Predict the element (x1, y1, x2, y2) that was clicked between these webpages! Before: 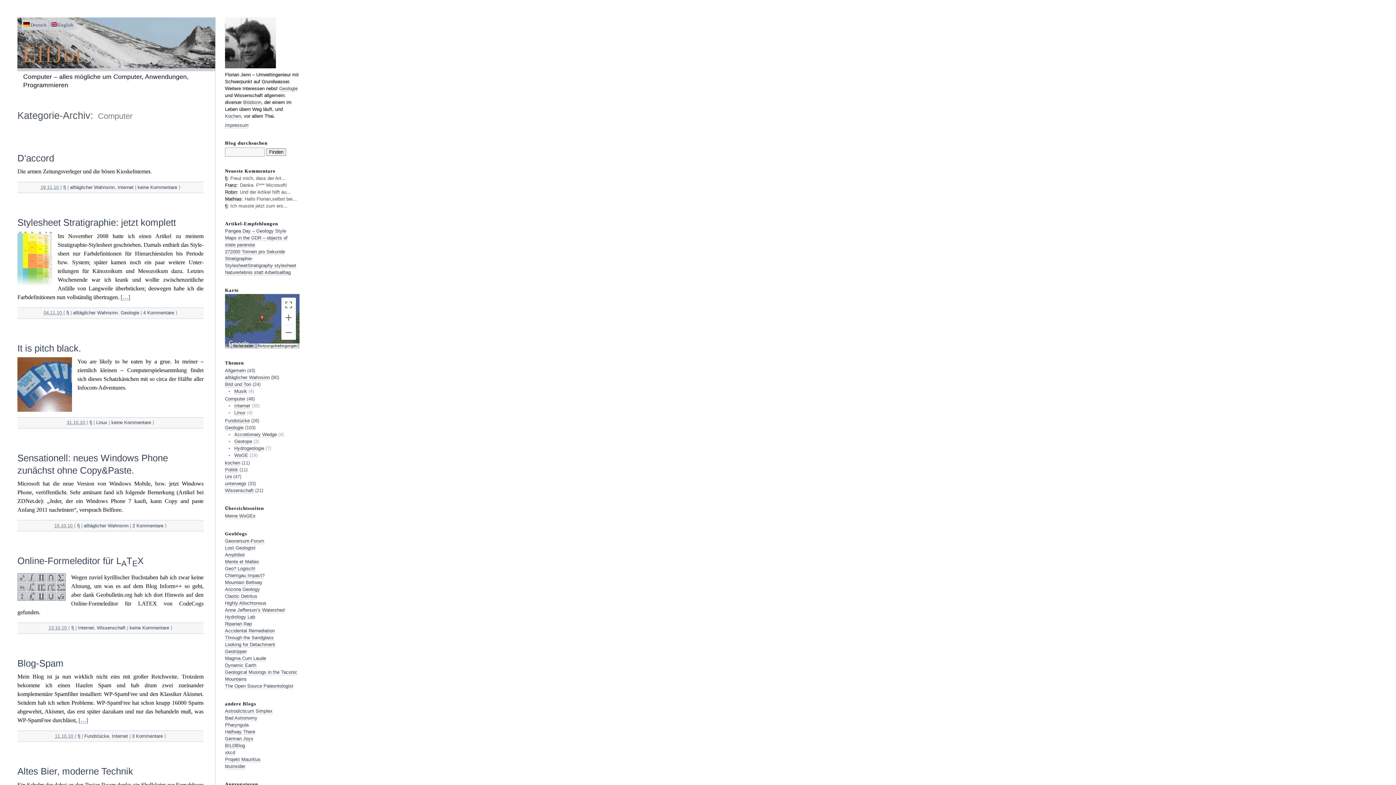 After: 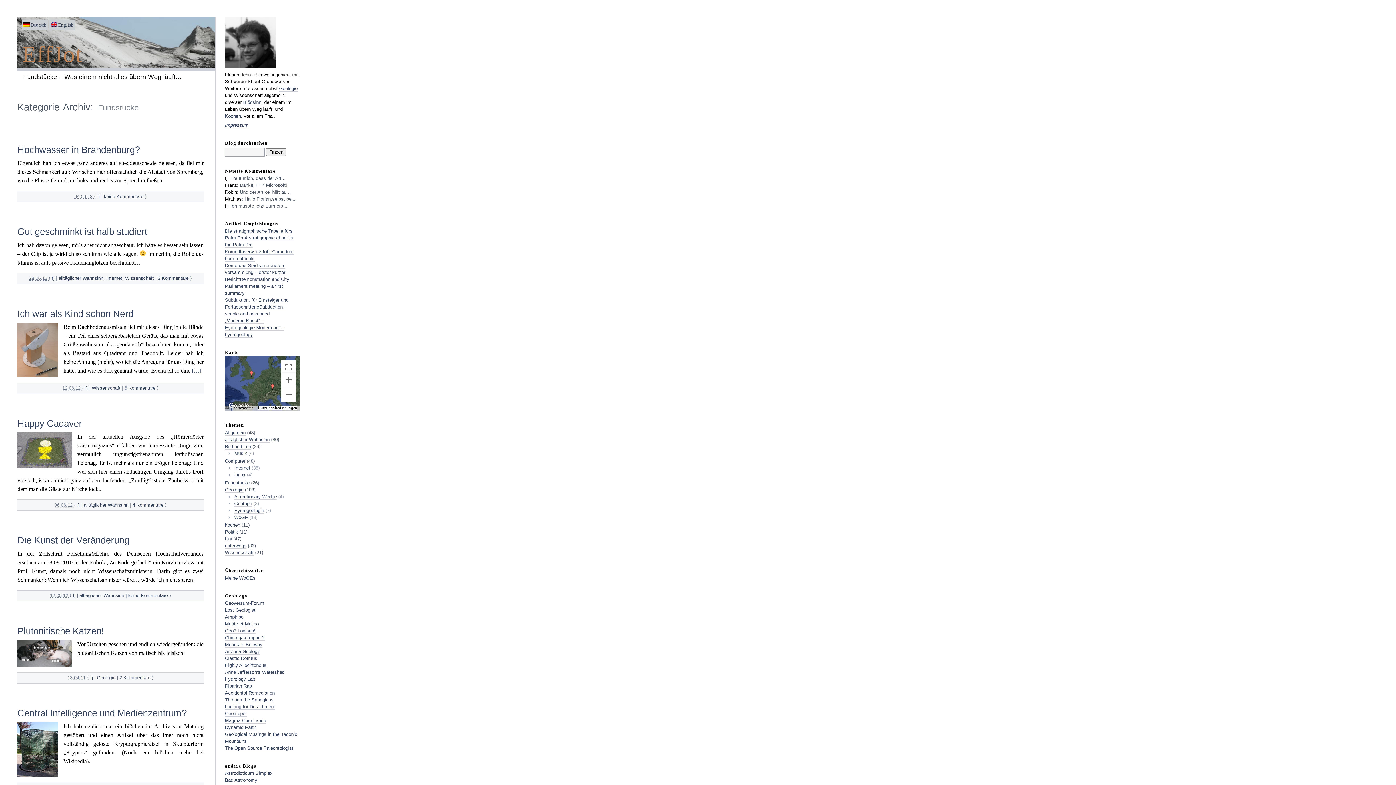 Action: label: Fundstücke bbox: (225, 418, 249, 423)